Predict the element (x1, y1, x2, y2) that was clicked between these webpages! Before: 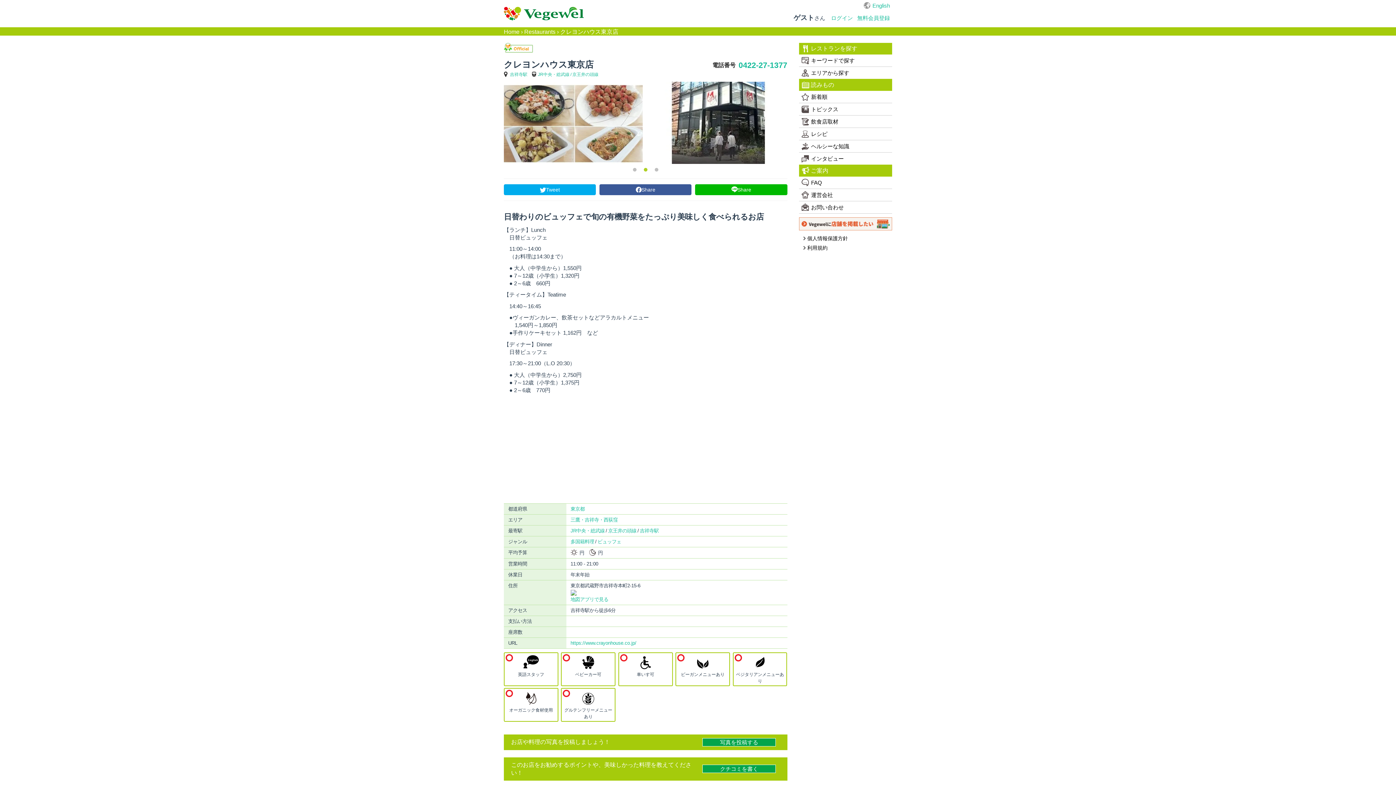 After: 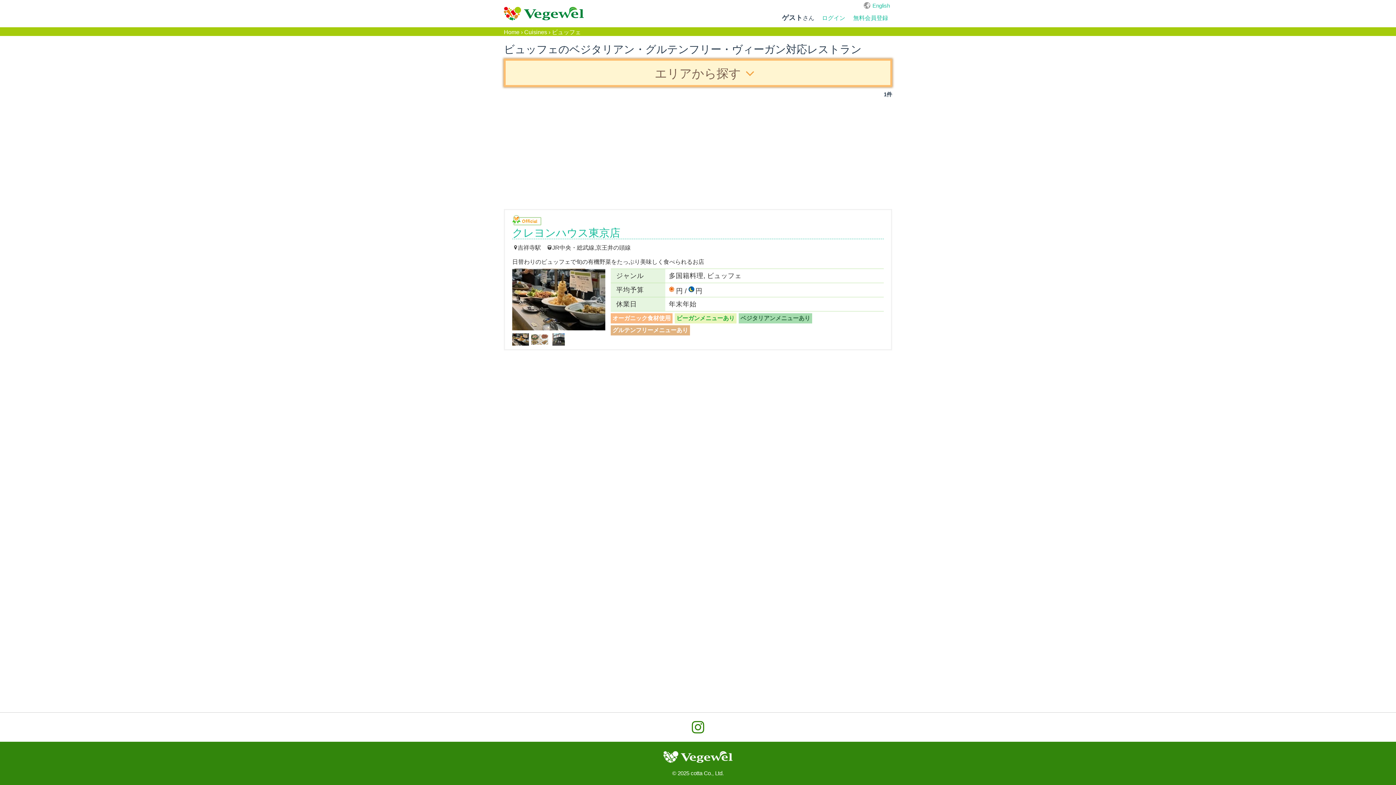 Action: label: ビュッフェ bbox: (597, 539, 621, 544)